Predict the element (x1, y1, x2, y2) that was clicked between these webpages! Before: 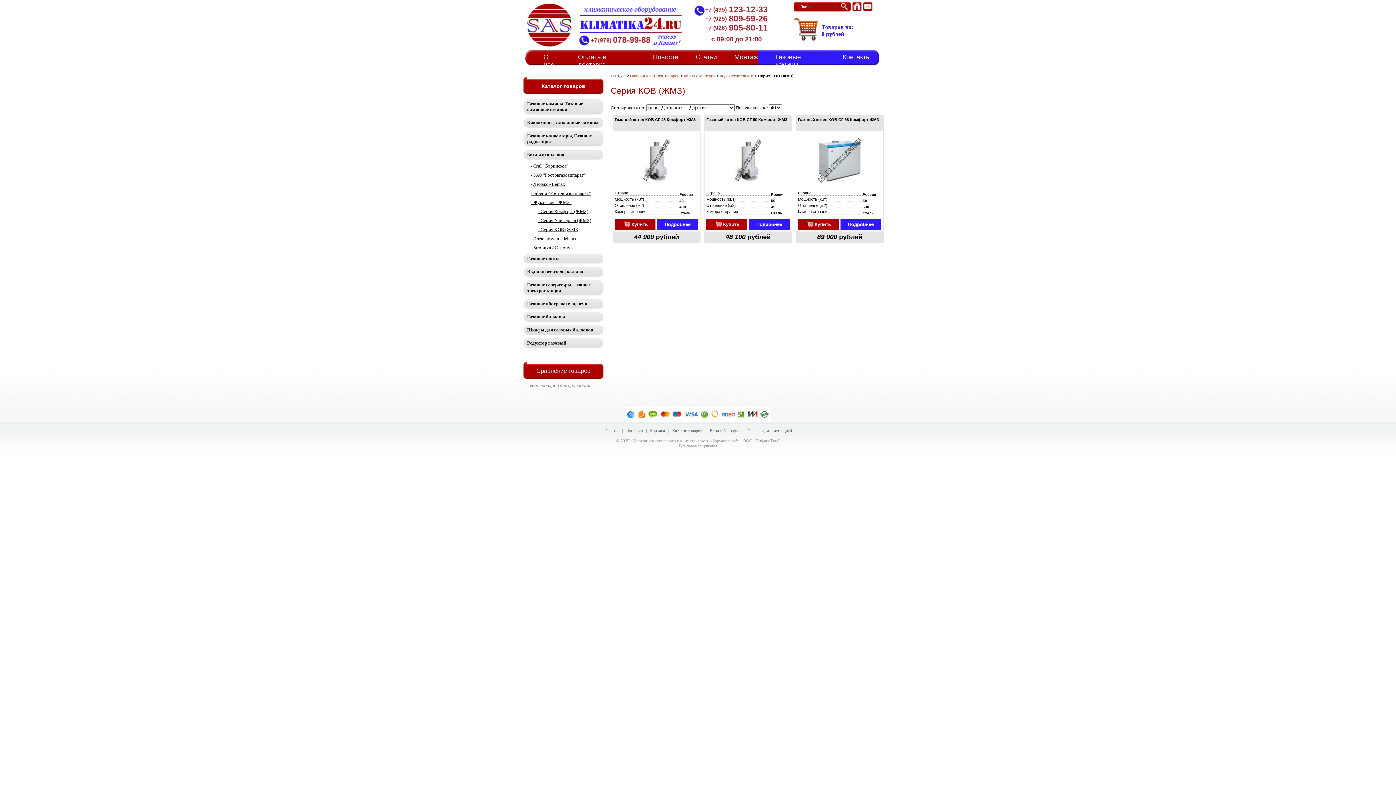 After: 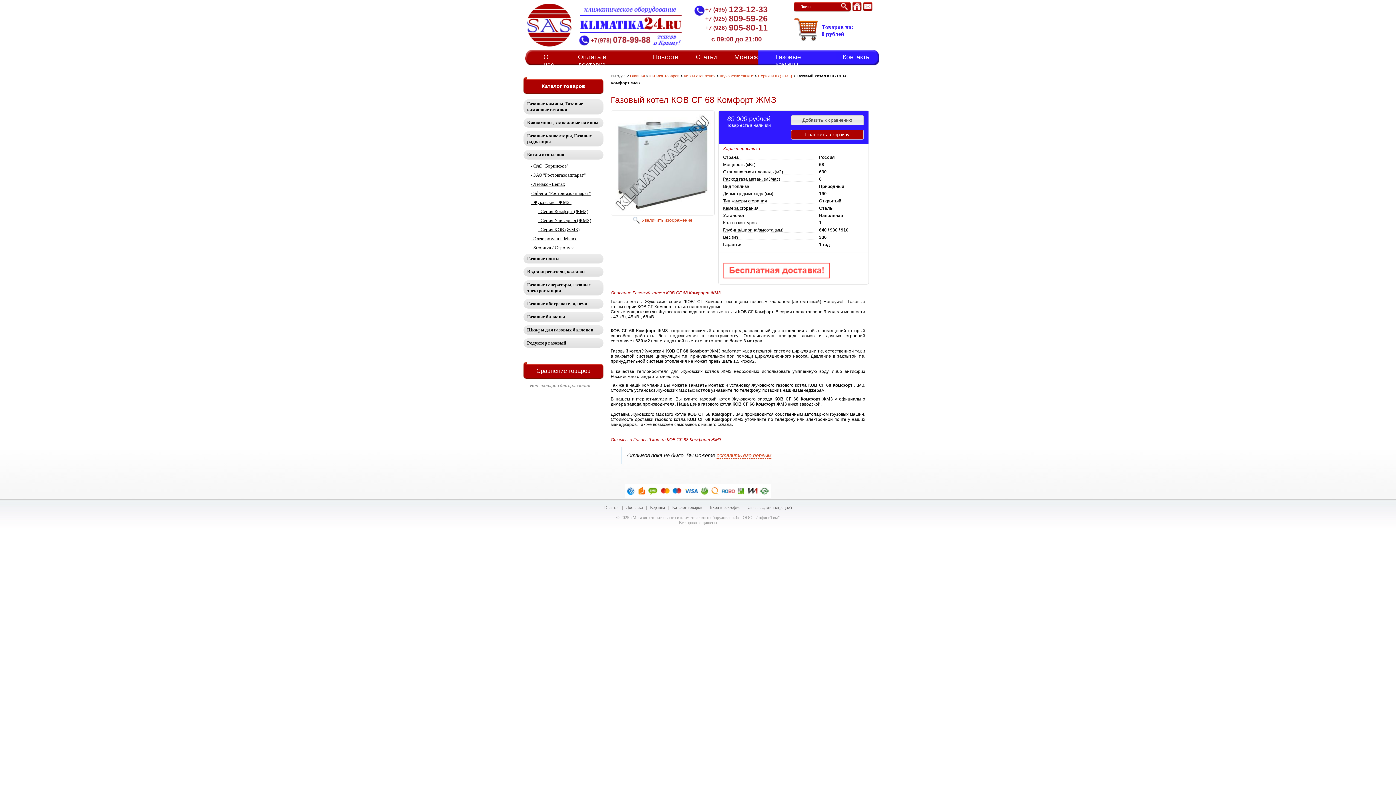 Action: label: Подробнее bbox: (840, 219, 881, 230)